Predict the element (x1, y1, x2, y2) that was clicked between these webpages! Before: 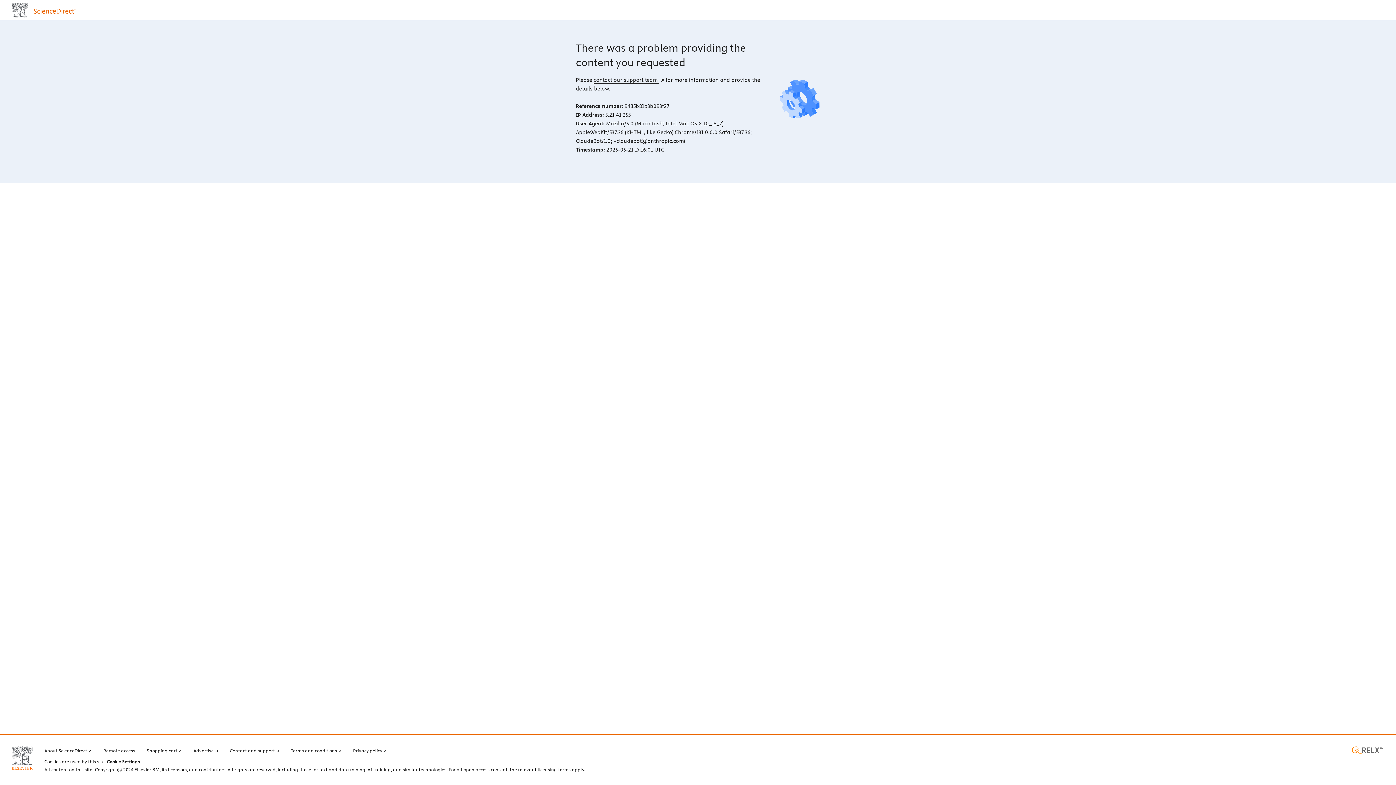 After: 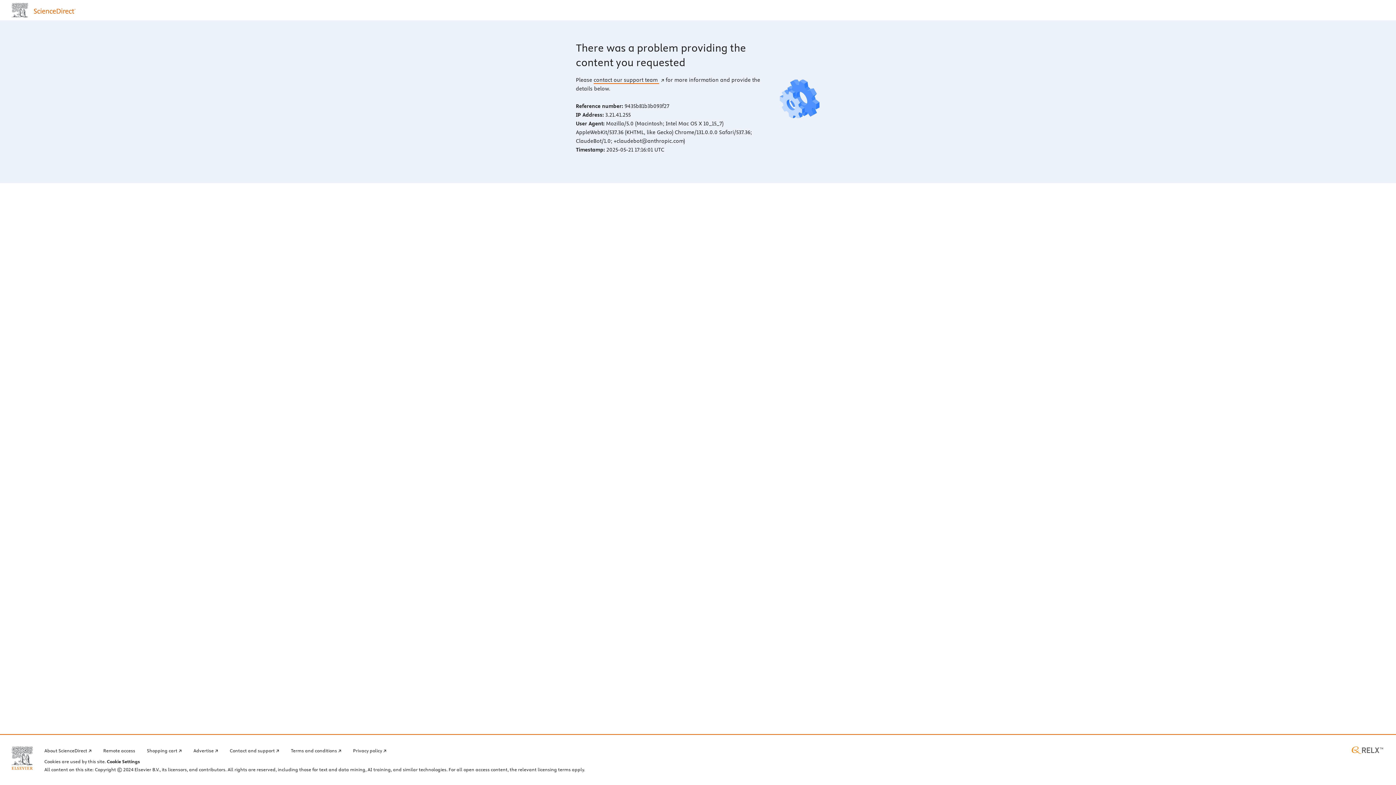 Action: label: contact our support team  bbox: (593, 76, 664, 83)